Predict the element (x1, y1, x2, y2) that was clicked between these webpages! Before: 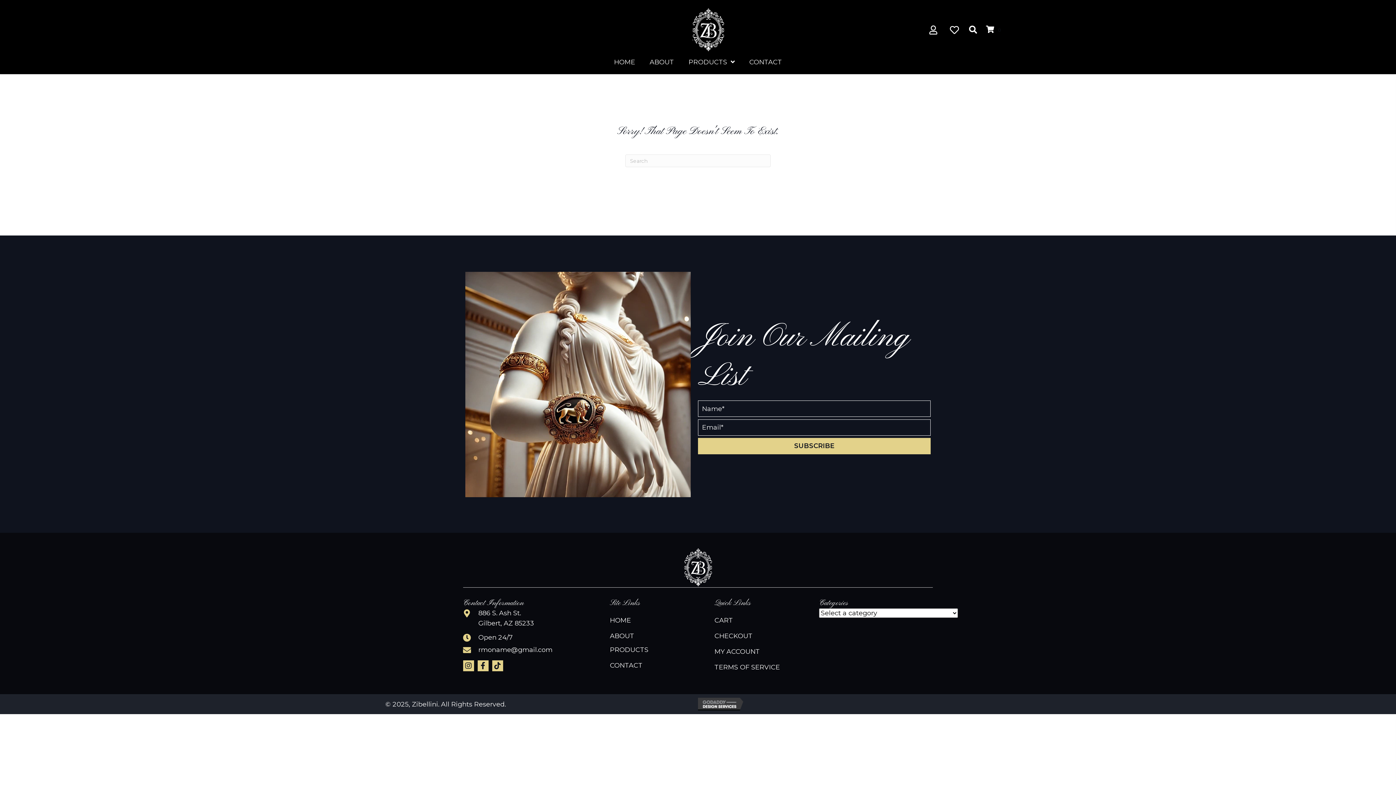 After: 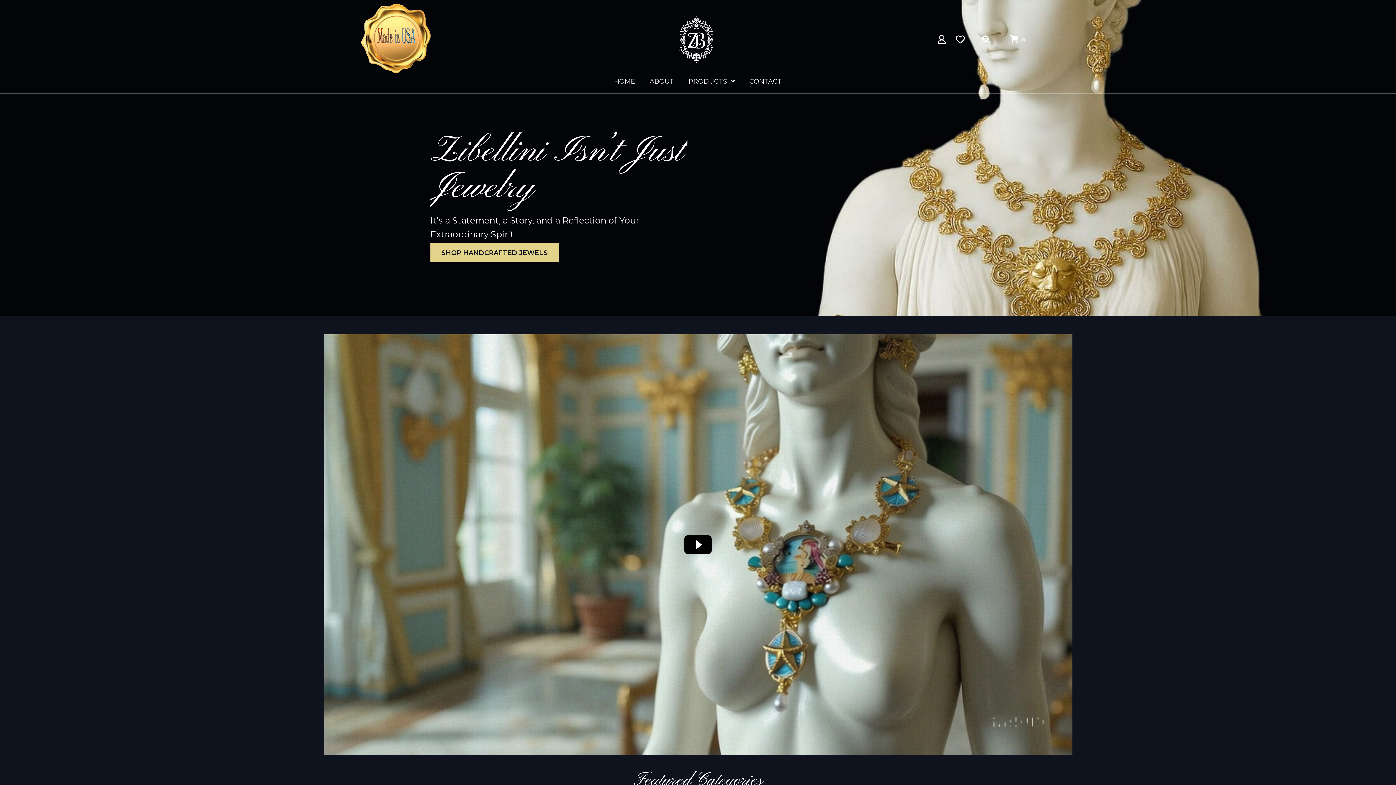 Action: label: HOME bbox: (610, 617, 631, 627)